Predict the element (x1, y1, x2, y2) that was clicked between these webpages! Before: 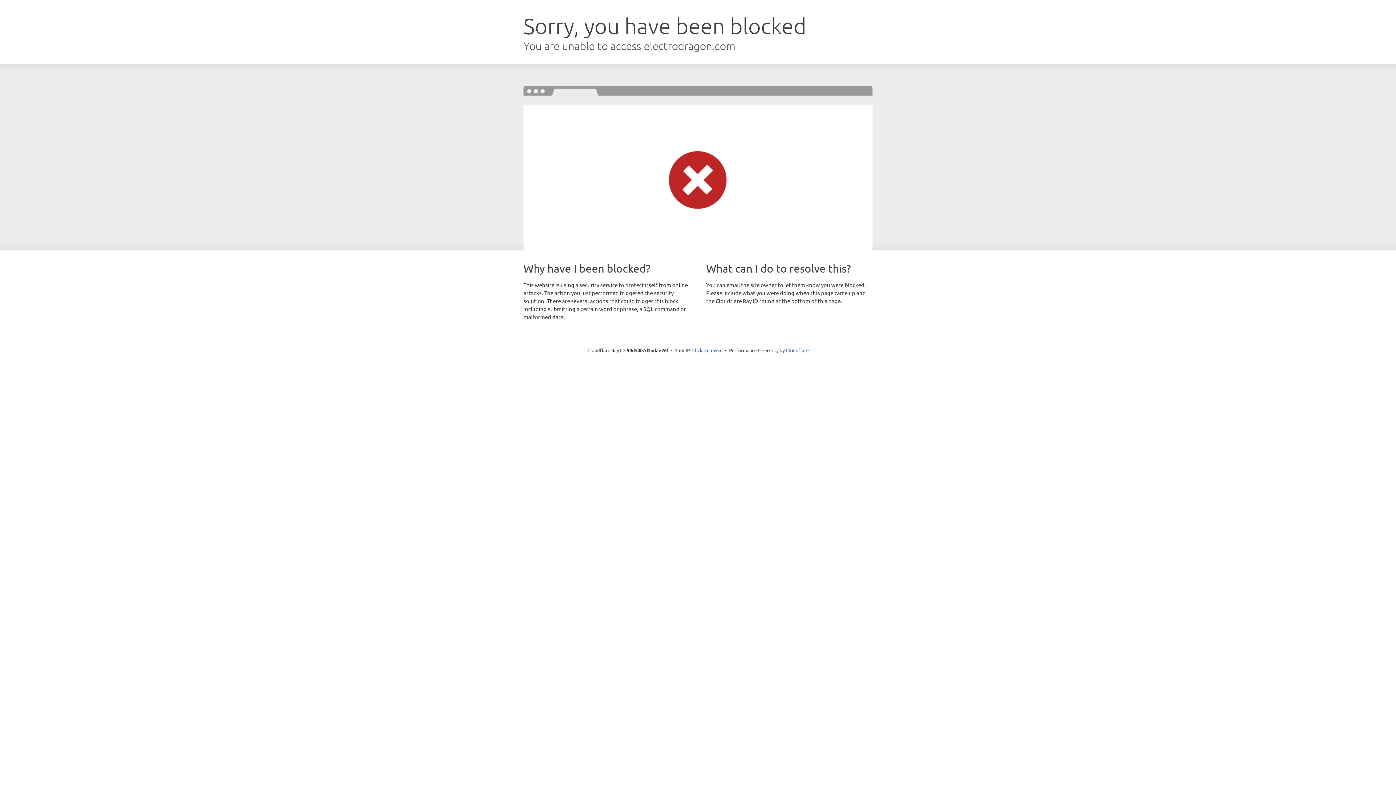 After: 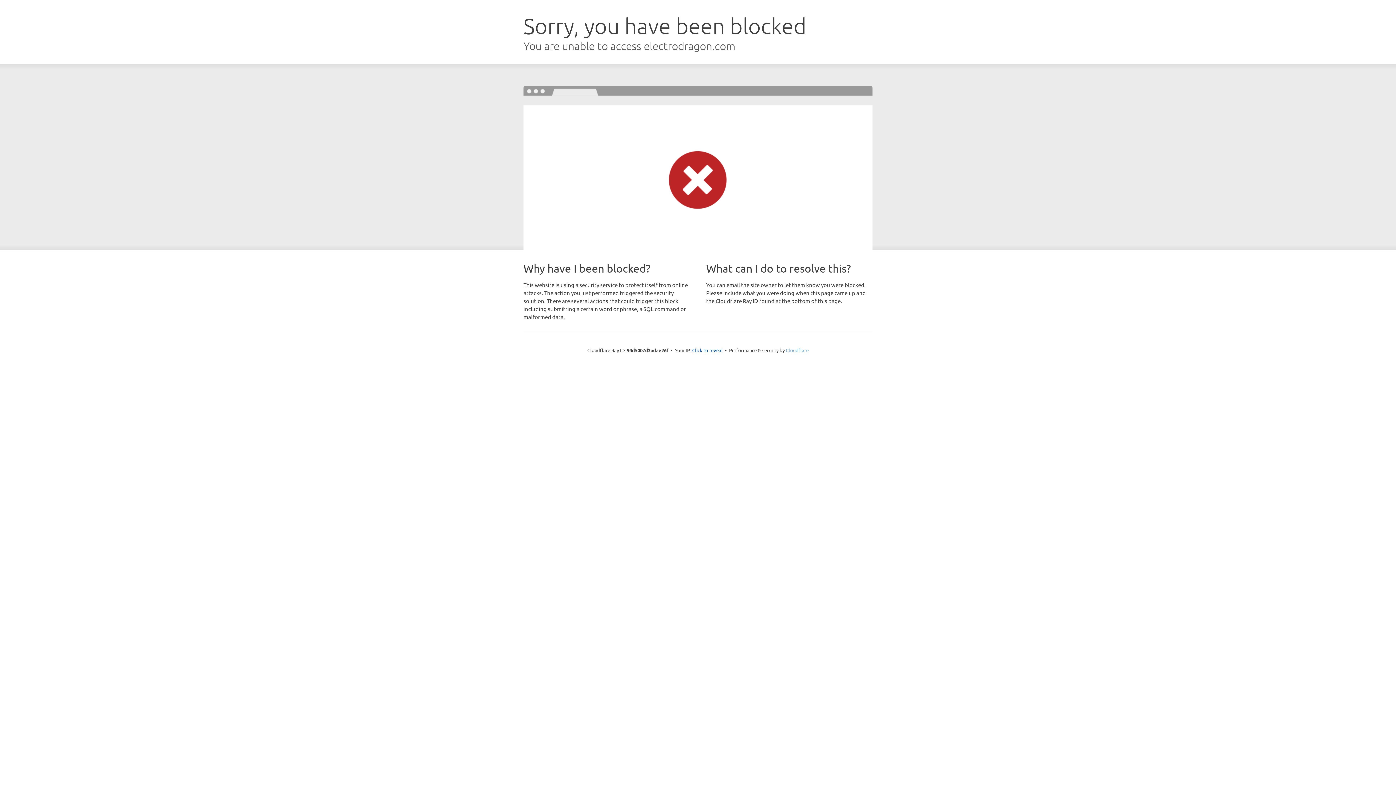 Action: label: Cloudflare bbox: (786, 347, 808, 353)